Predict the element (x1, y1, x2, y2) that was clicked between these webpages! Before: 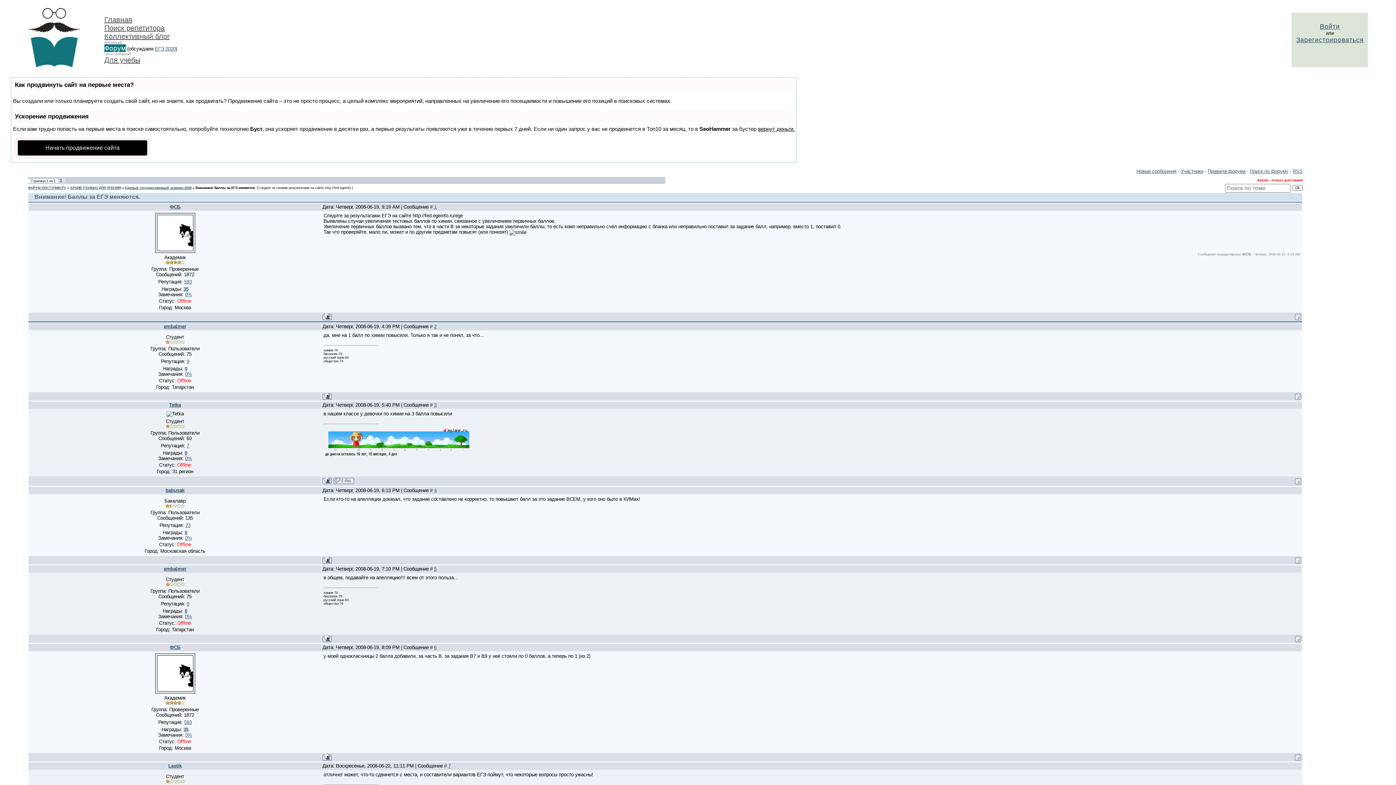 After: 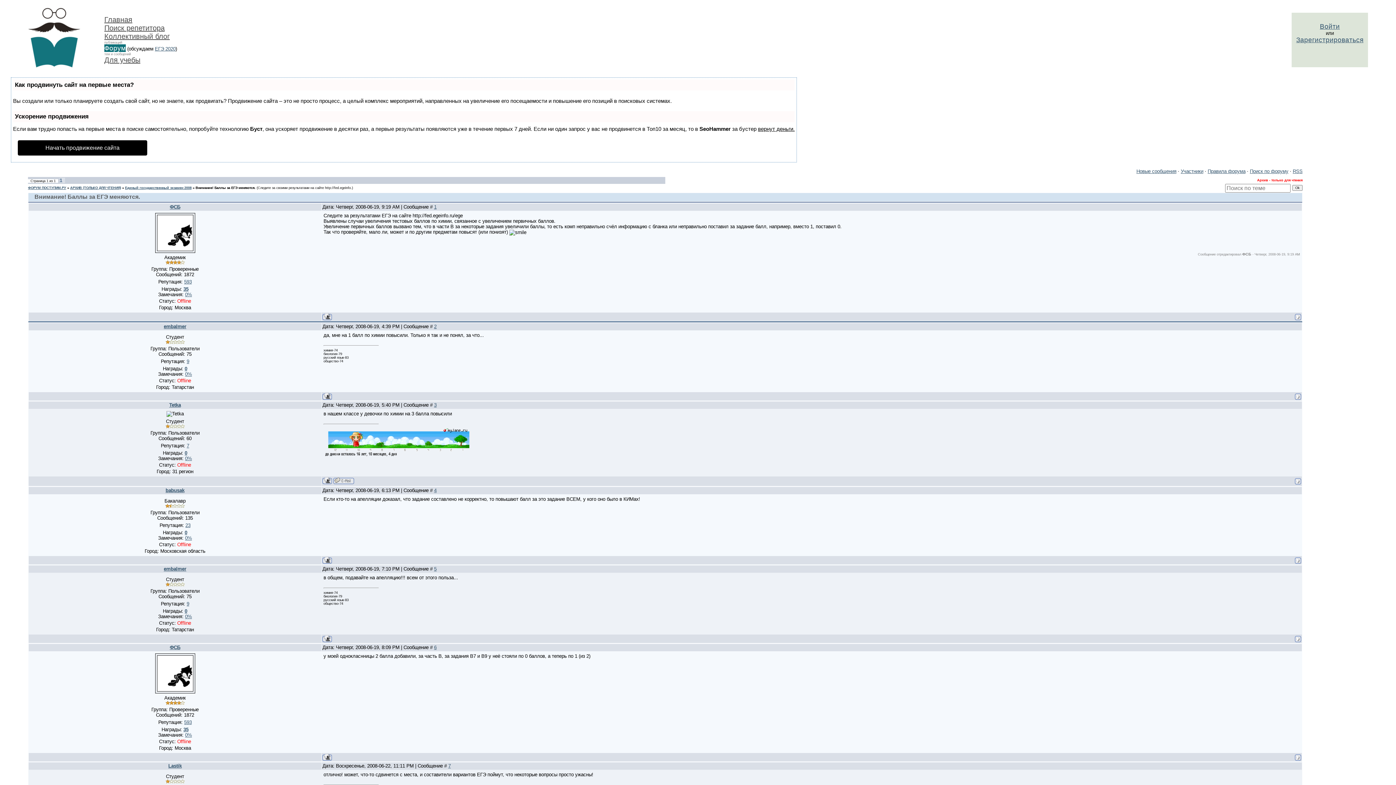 Action: bbox: (322, 316, 332, 321)